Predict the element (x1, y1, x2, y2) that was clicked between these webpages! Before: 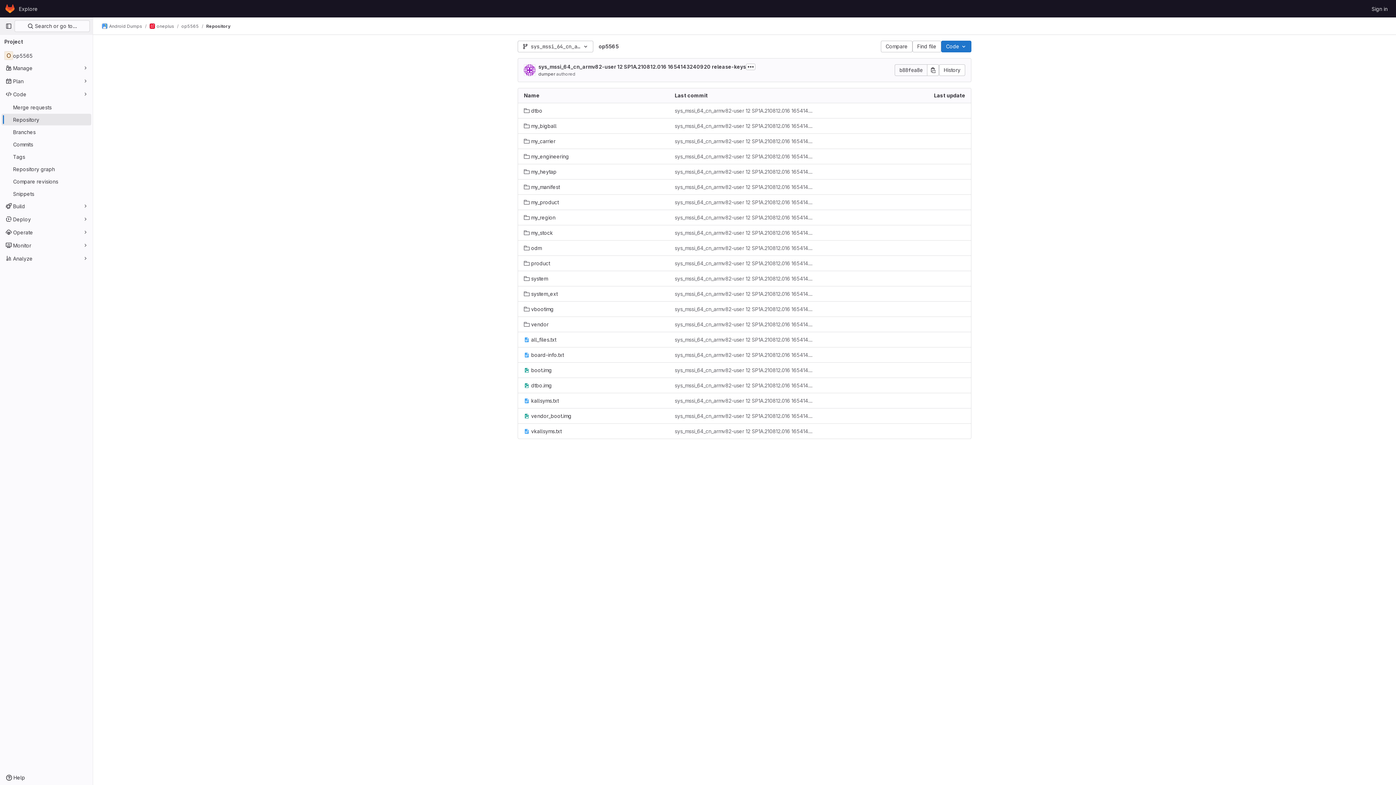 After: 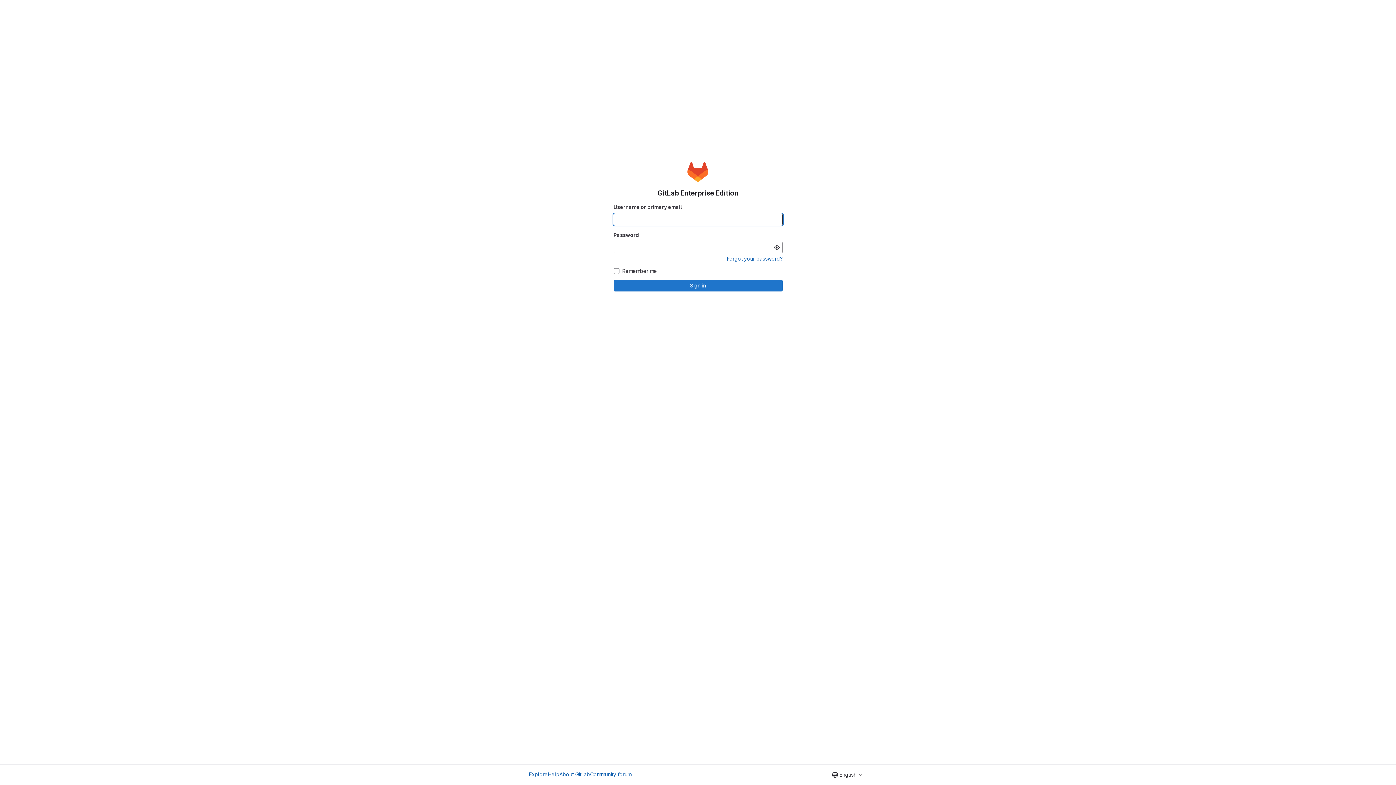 Action: bbox: (1369, 2, 1390, 14) label: Sign in